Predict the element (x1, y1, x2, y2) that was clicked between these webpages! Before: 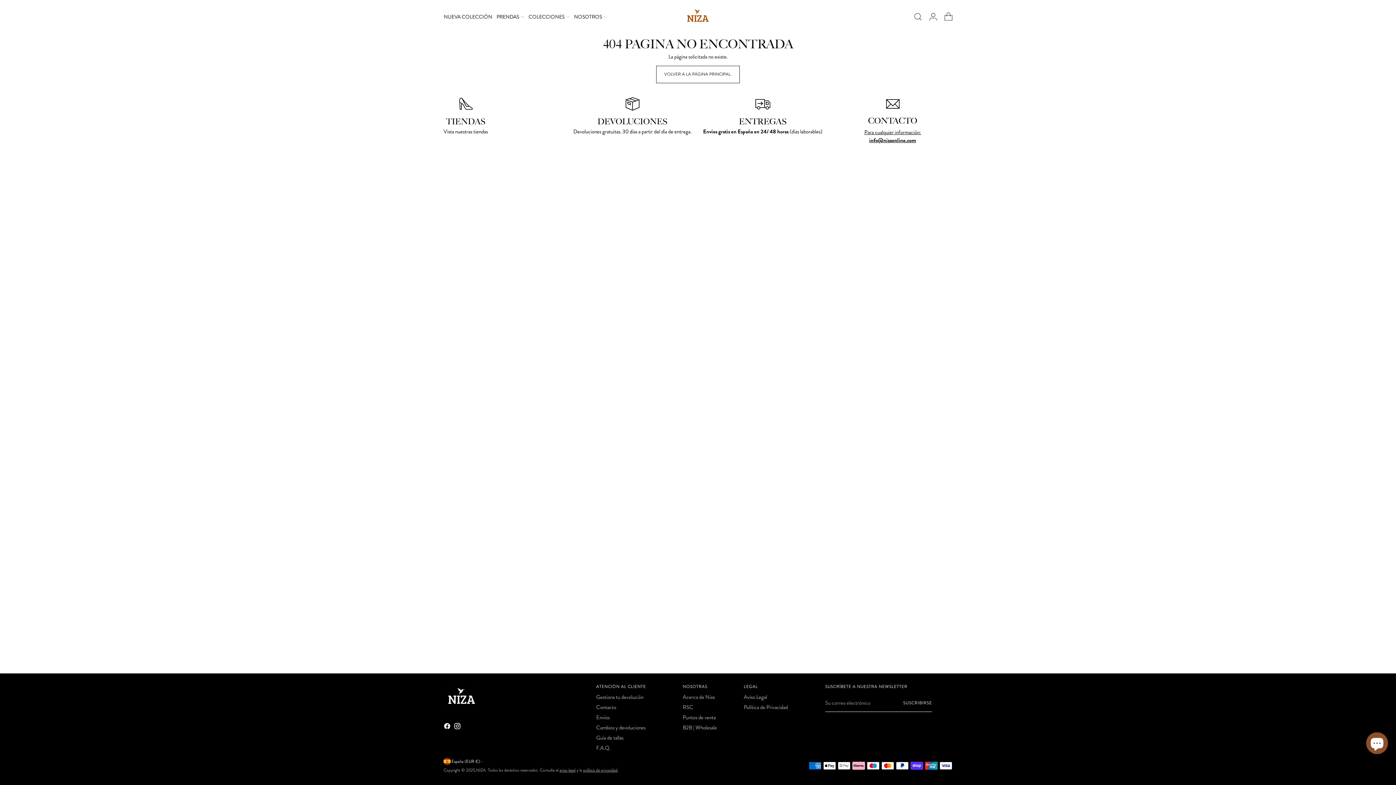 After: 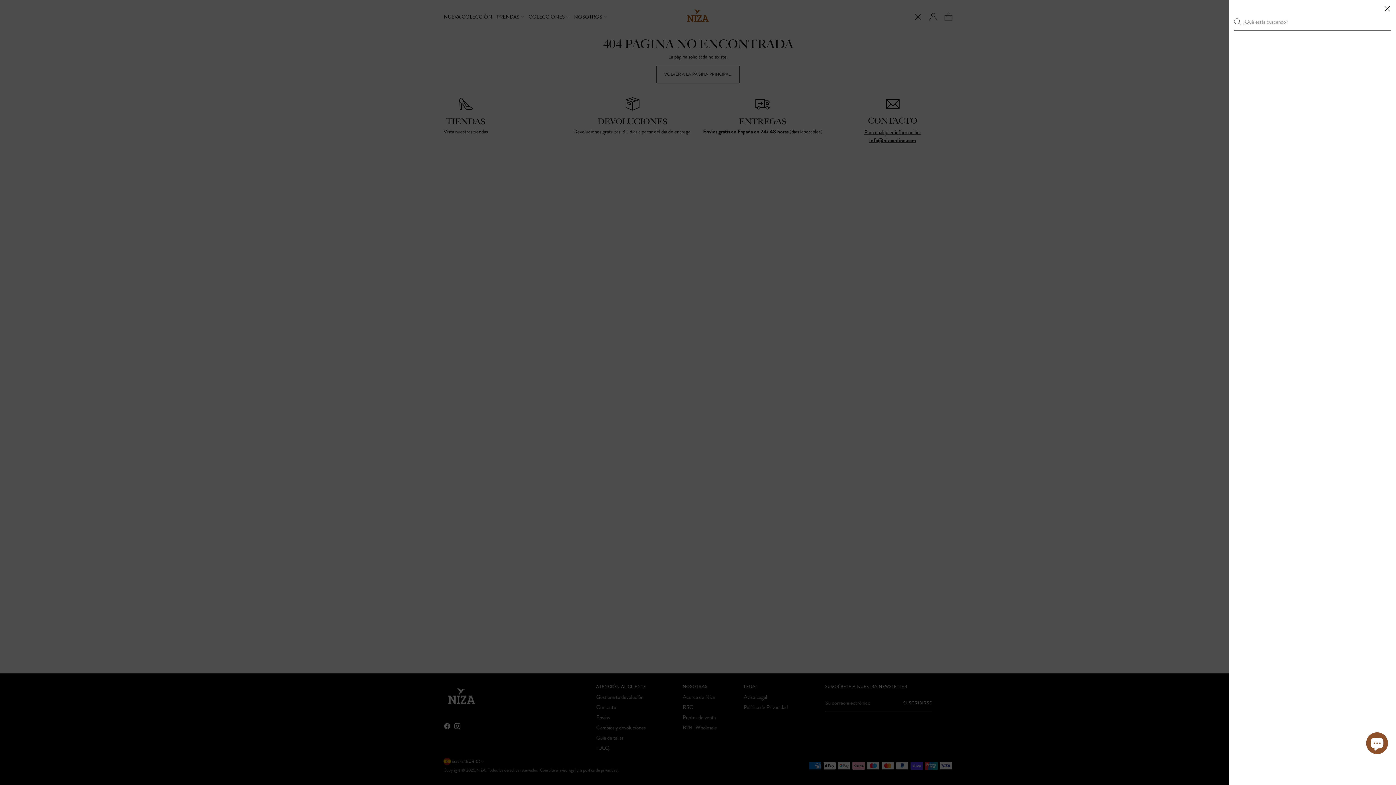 Action: bbox: (910, 9, 925, 24) label: Abrir el popup de búsqueda